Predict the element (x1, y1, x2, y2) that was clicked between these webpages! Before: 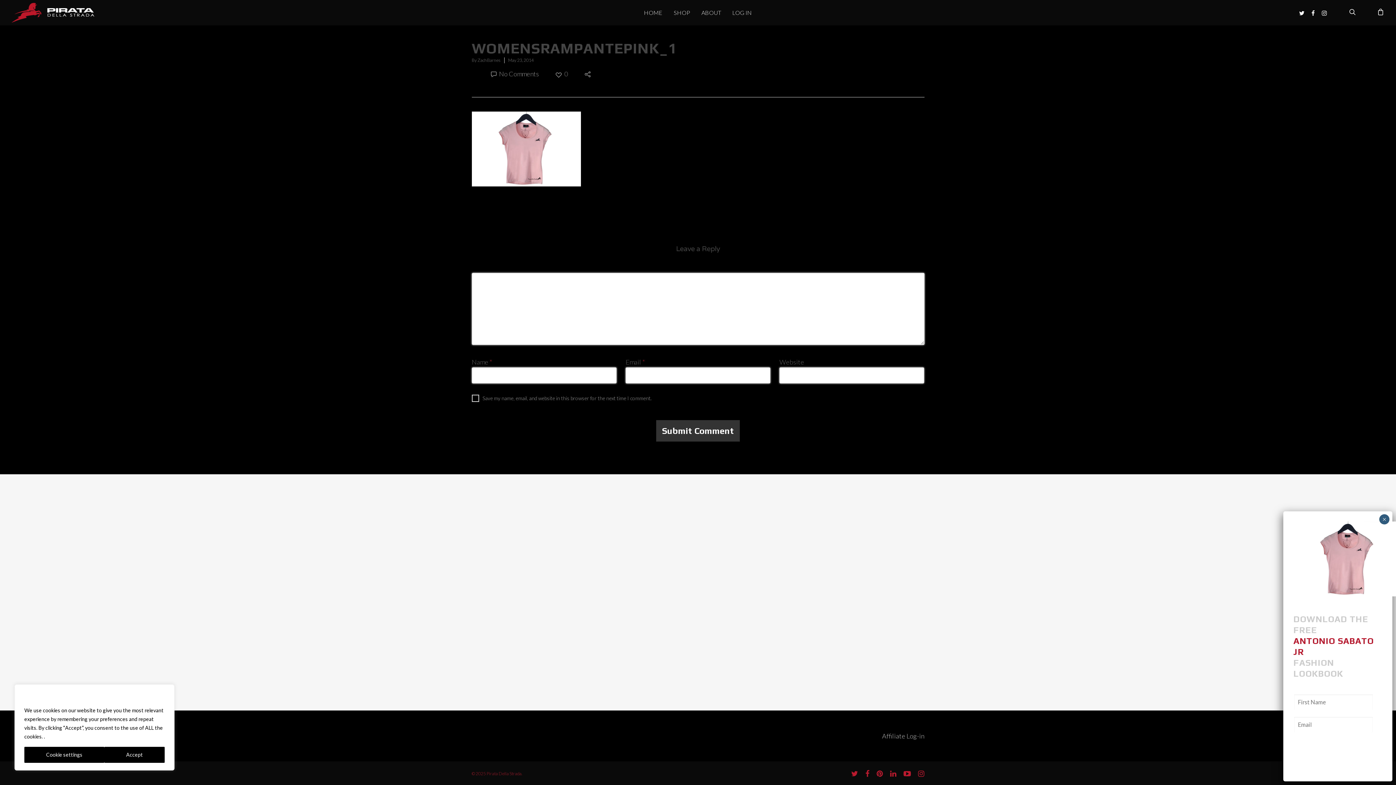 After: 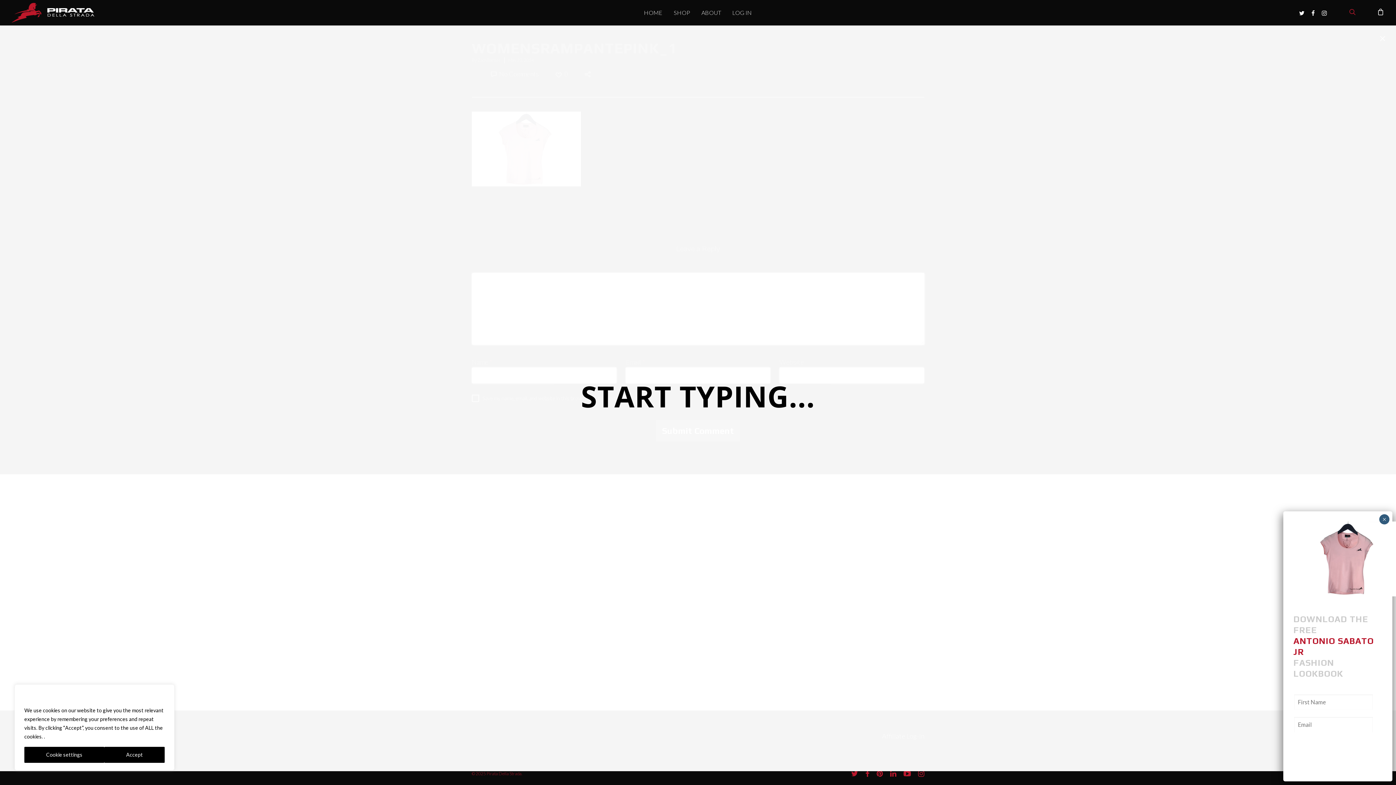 Action: bbox: (1338, 0, 1366, 25)